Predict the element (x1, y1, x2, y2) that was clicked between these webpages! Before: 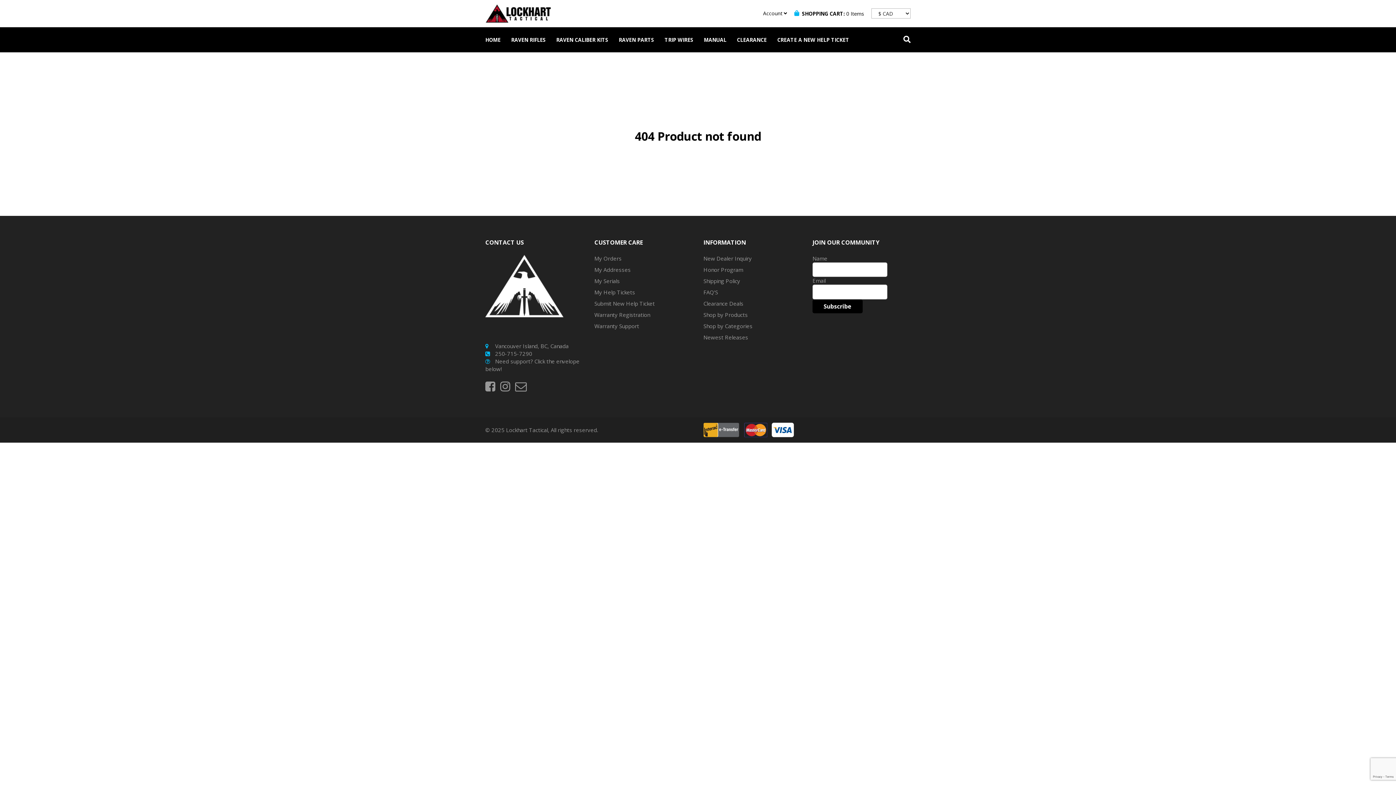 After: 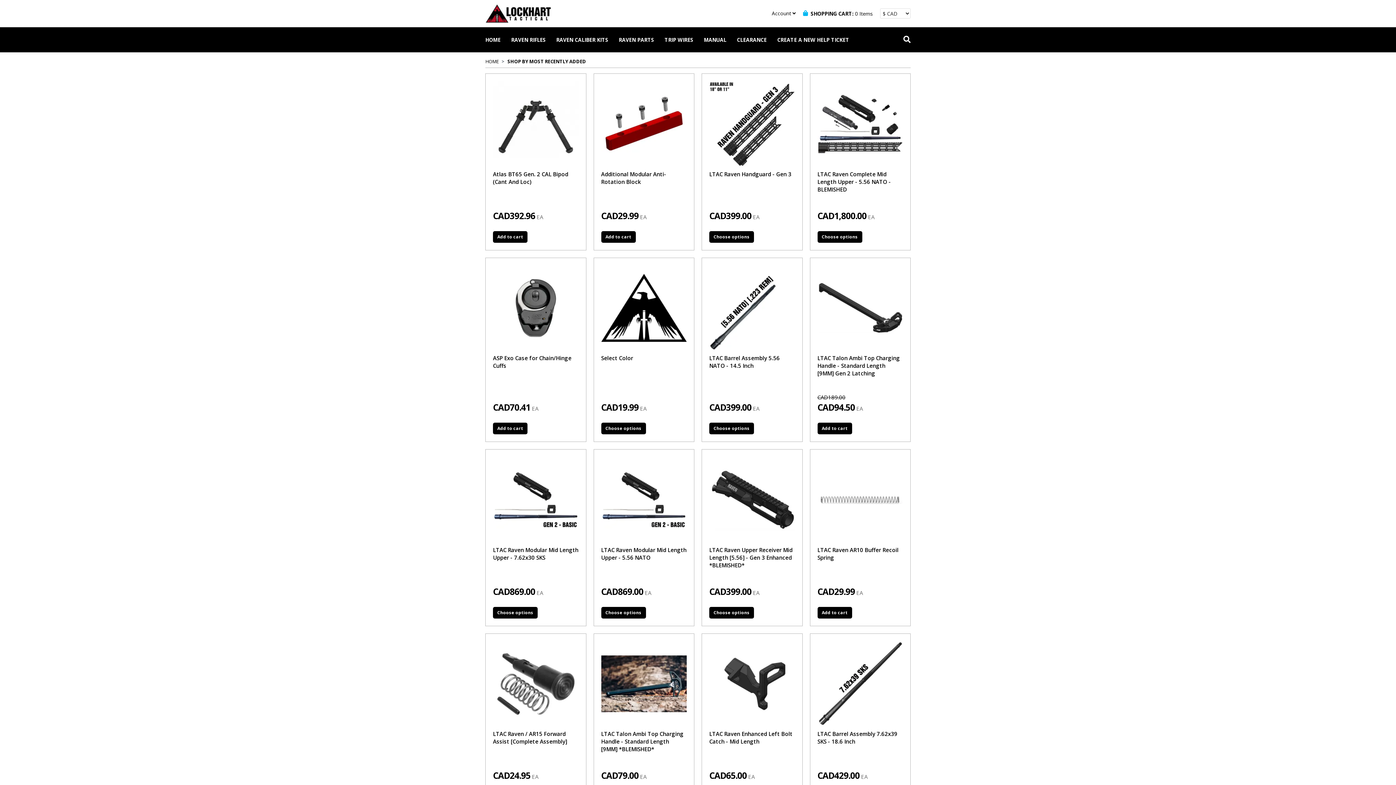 Action: label: Newest Releases bbox: (703, 333, 748, 341)